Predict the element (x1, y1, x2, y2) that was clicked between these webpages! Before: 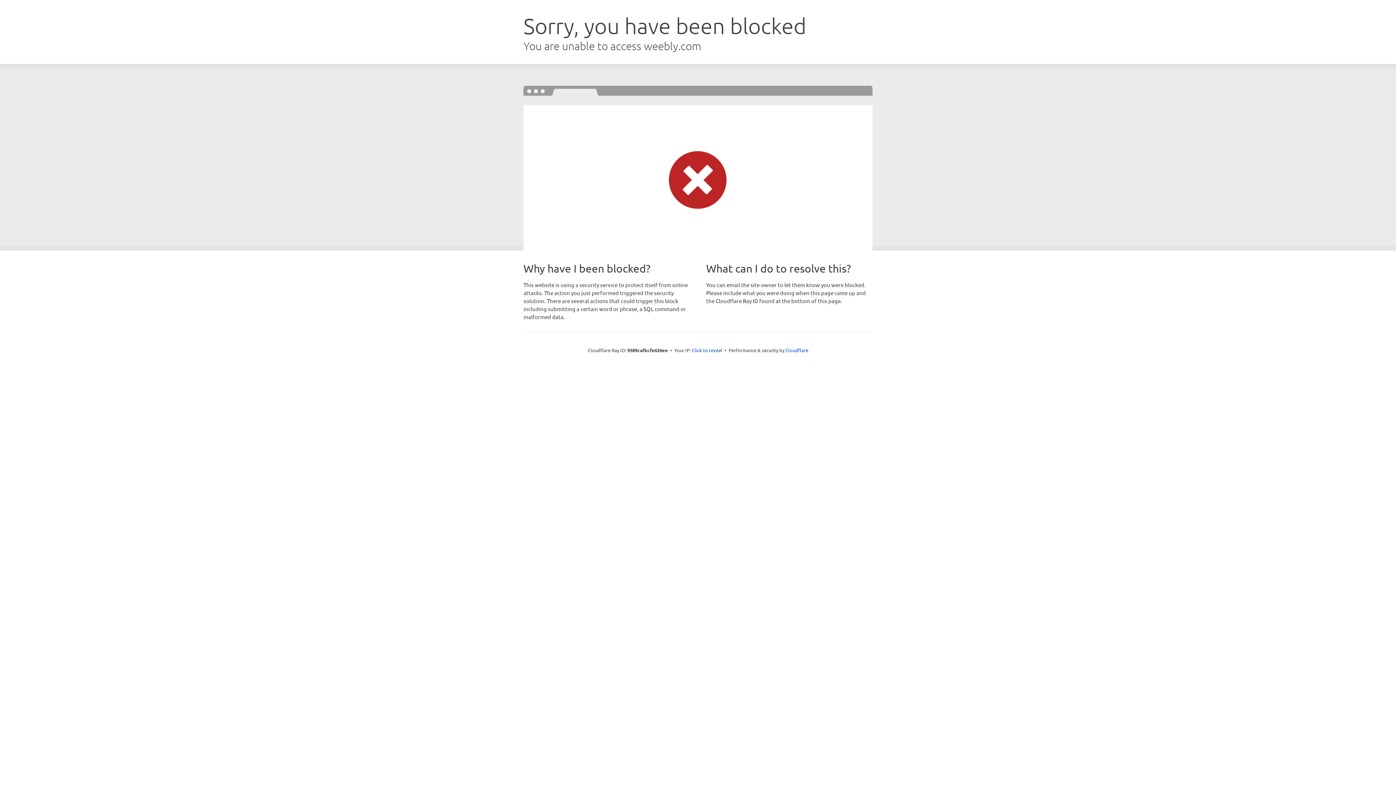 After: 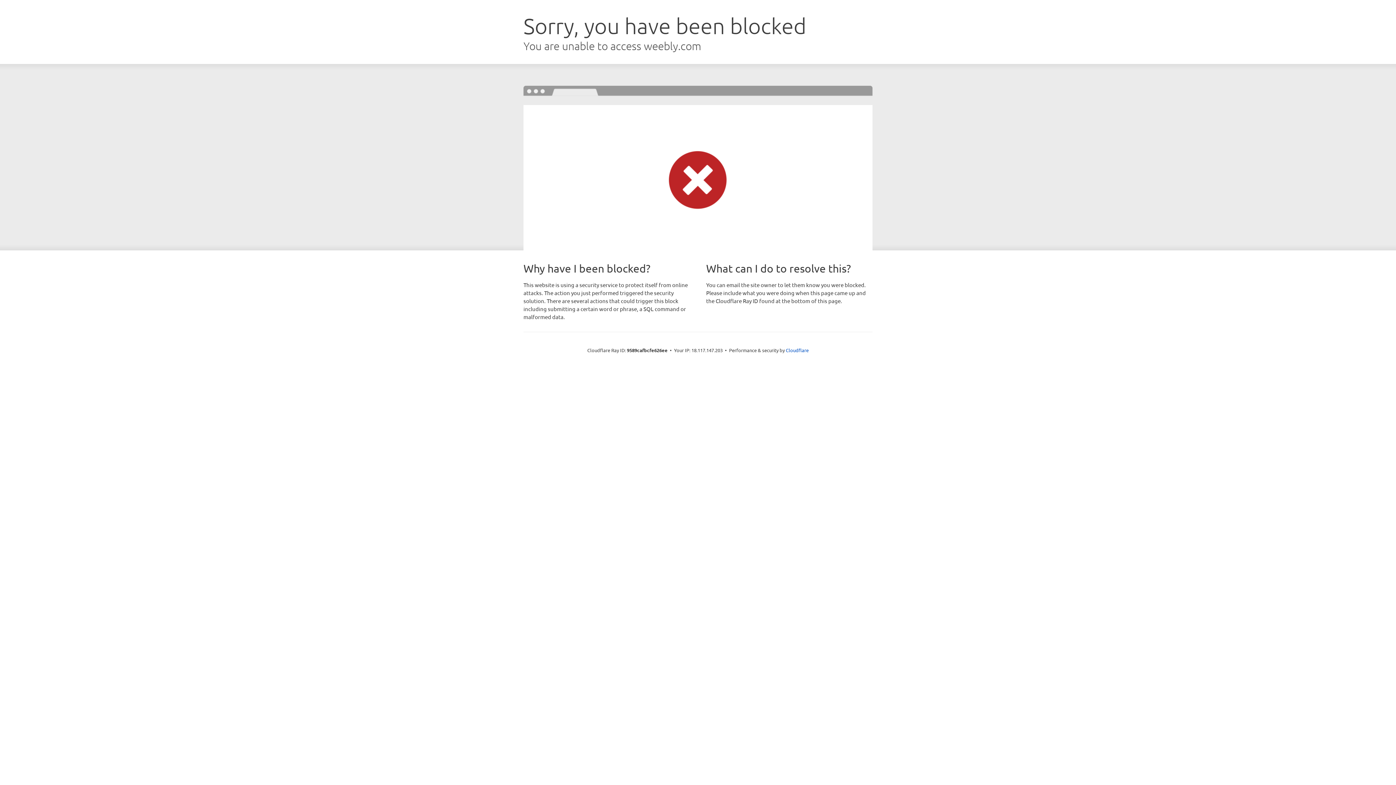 Action: label: Click to reveal bbox: (692, 346, 722, 353)